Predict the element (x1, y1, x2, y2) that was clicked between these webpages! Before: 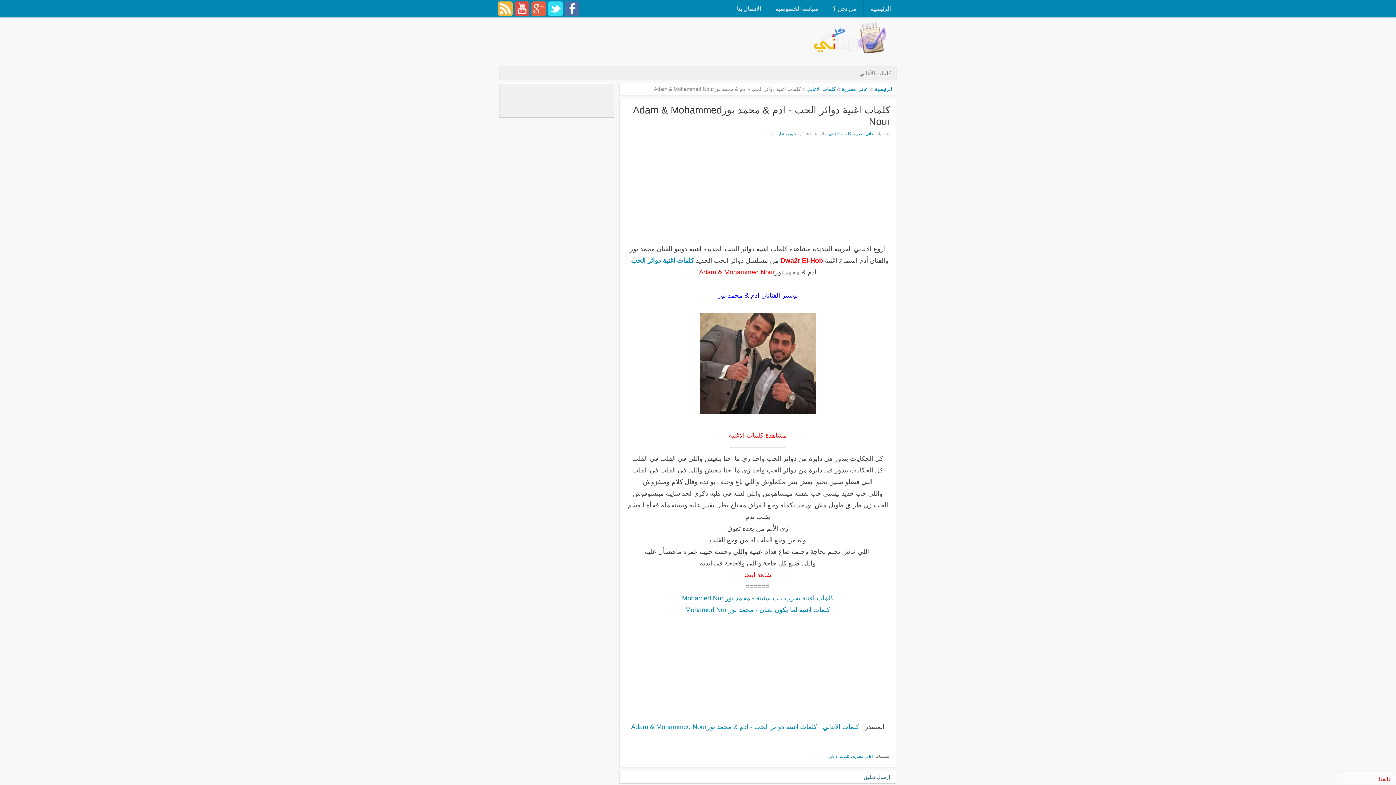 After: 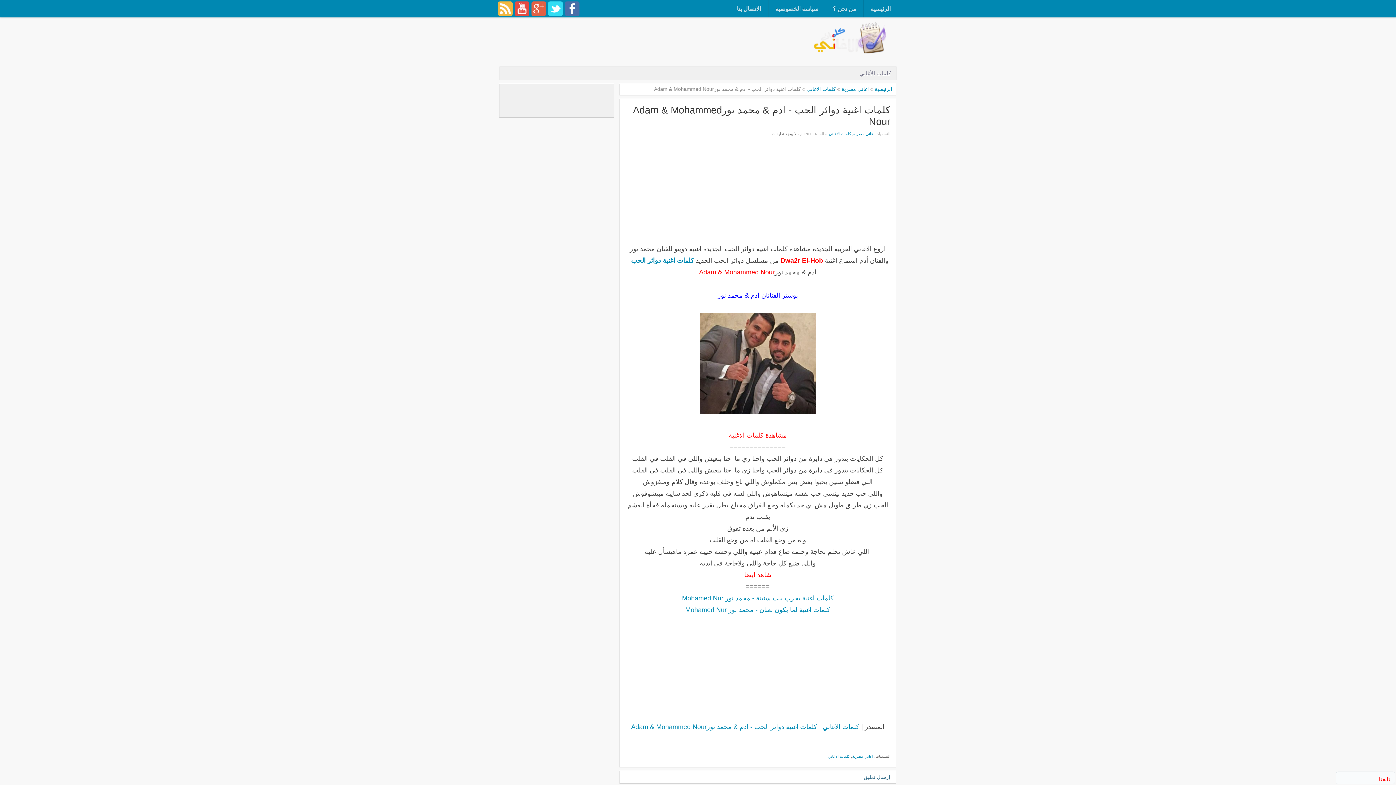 Action: label: لا يوجد تعليقات bbox: (772, 131, 796, 136)